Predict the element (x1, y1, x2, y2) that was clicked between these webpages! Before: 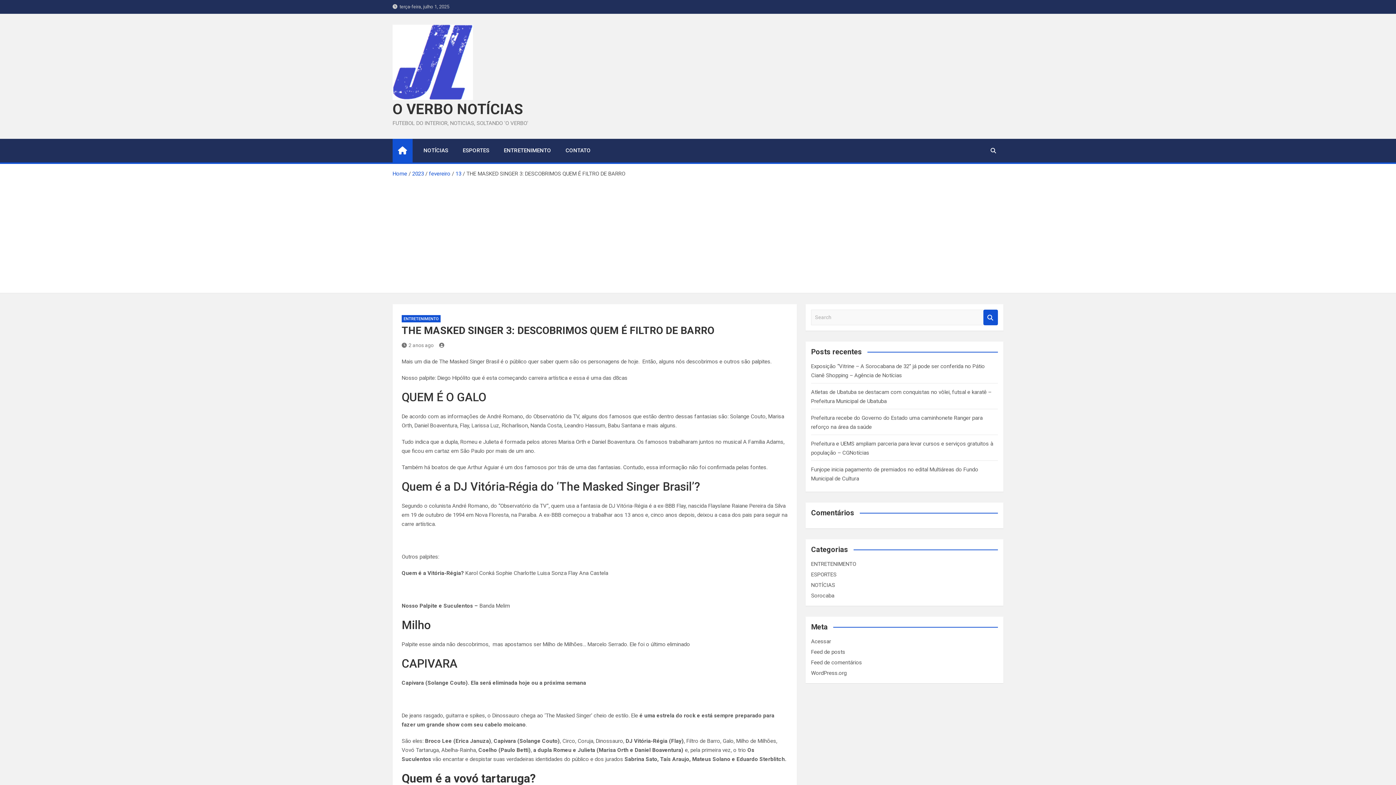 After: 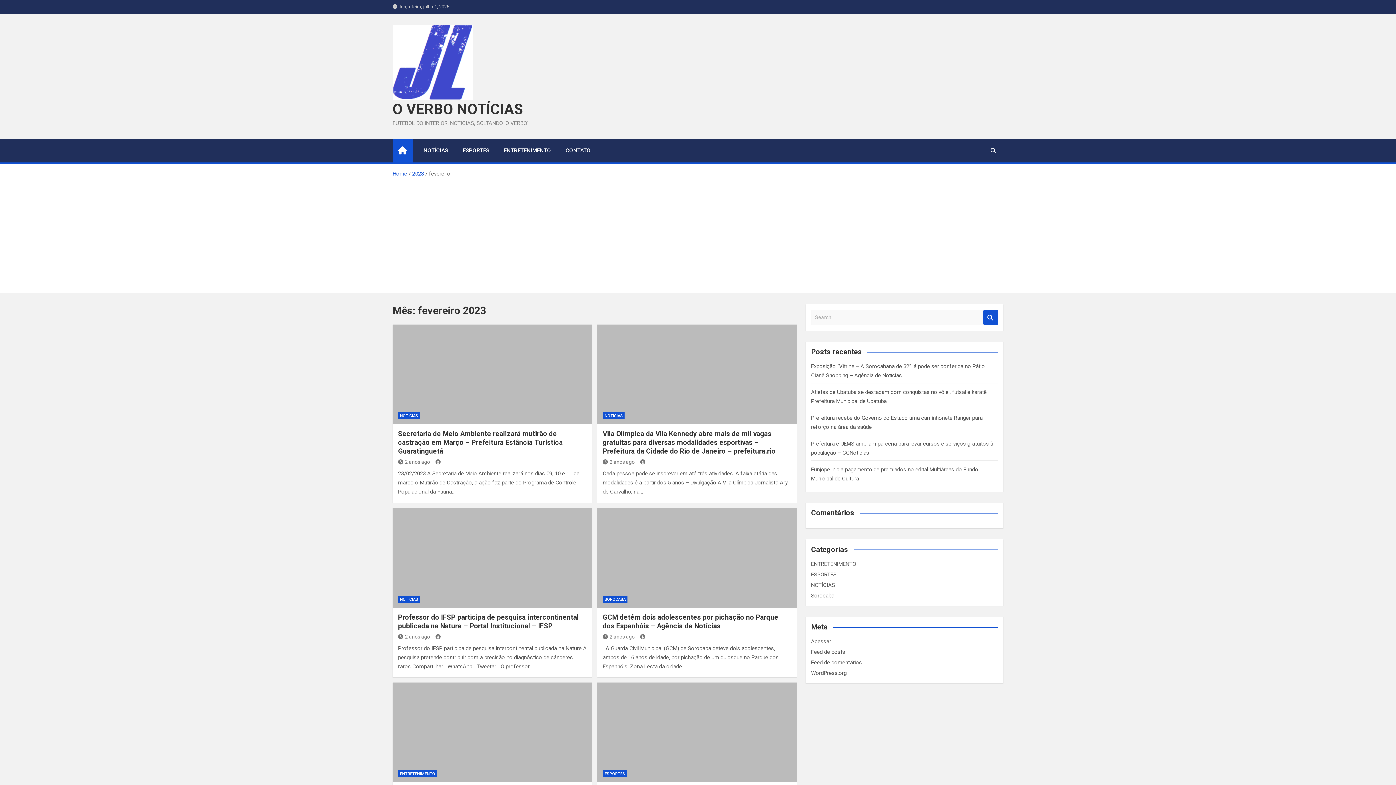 Action: label: fevereiro bbox: (429, 170, 450, 177)